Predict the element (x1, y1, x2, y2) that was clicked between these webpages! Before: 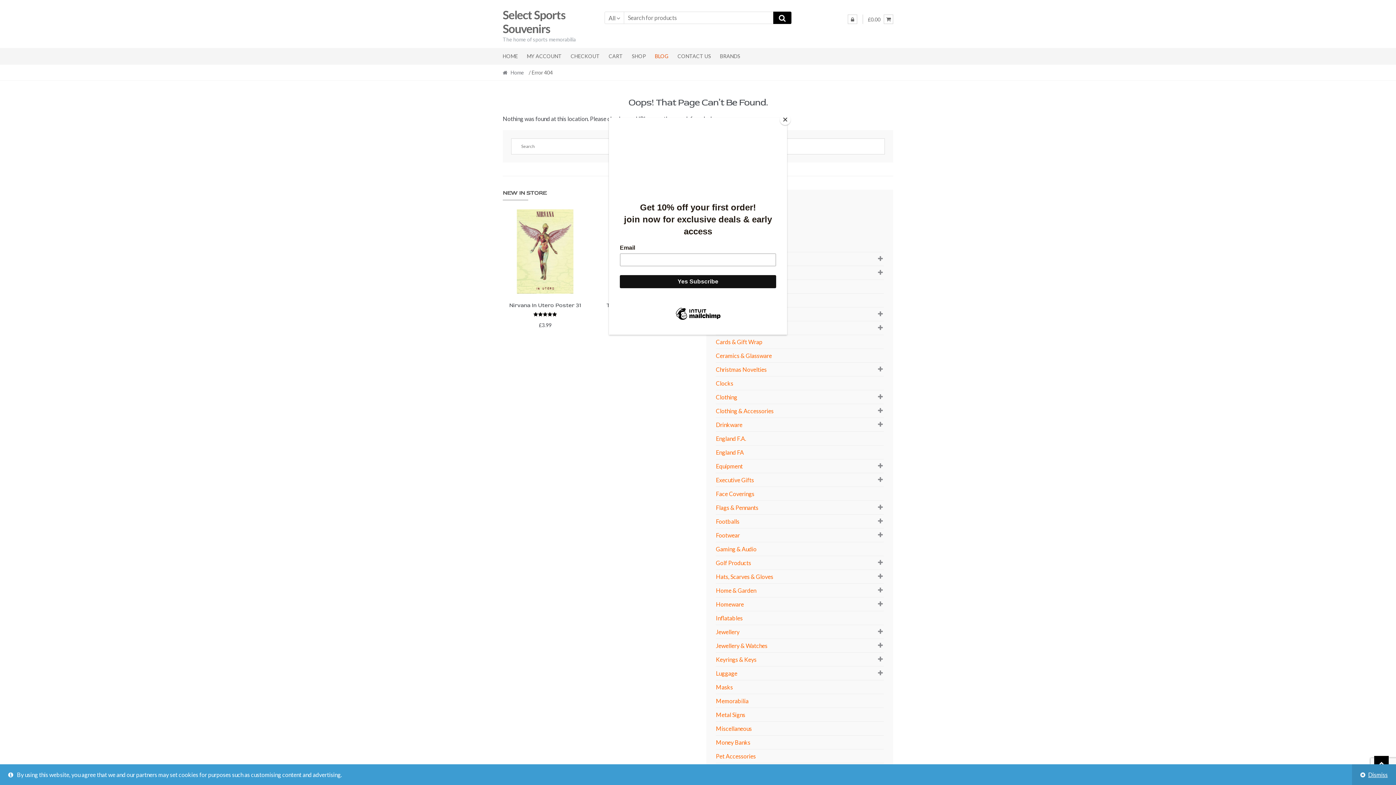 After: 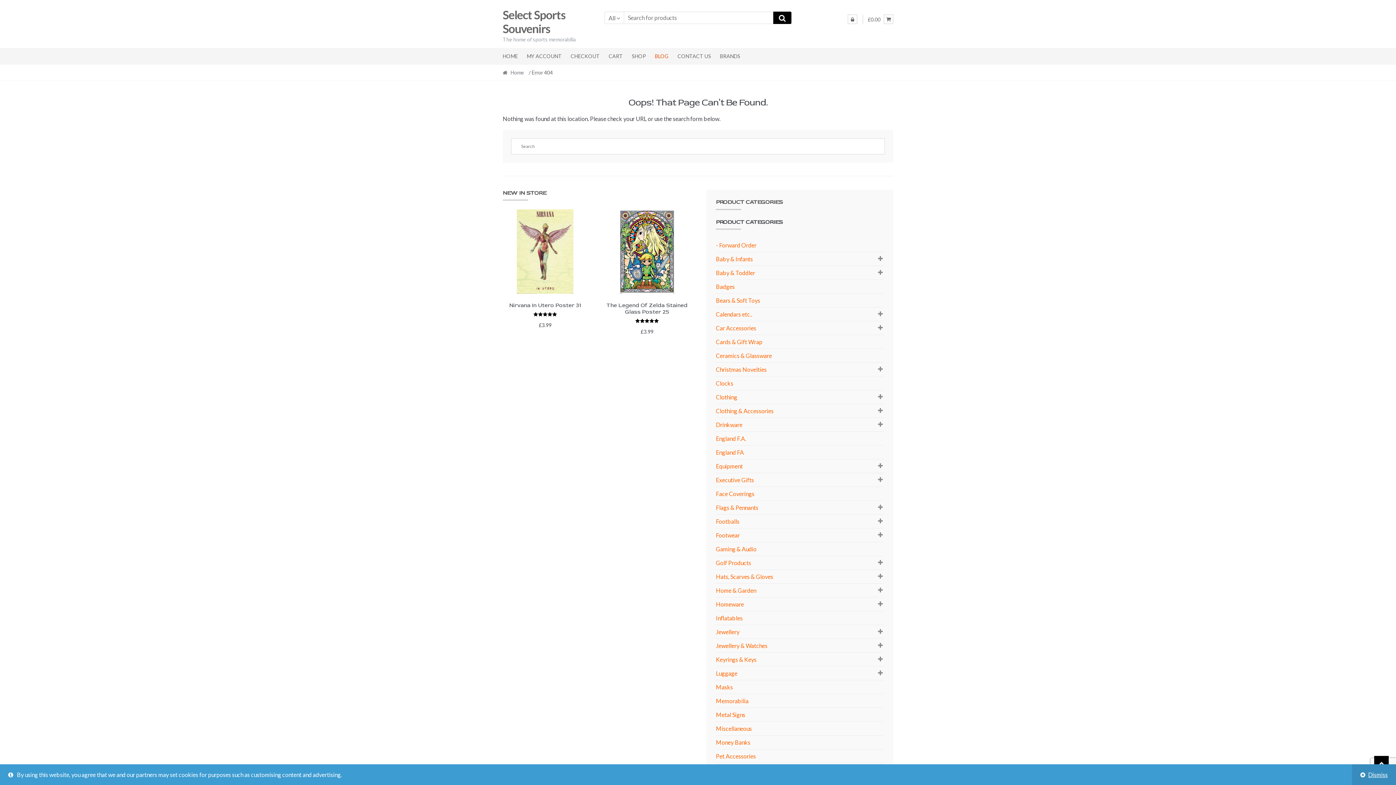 Action: label: Close bbox: (780, 114, 790, 125)